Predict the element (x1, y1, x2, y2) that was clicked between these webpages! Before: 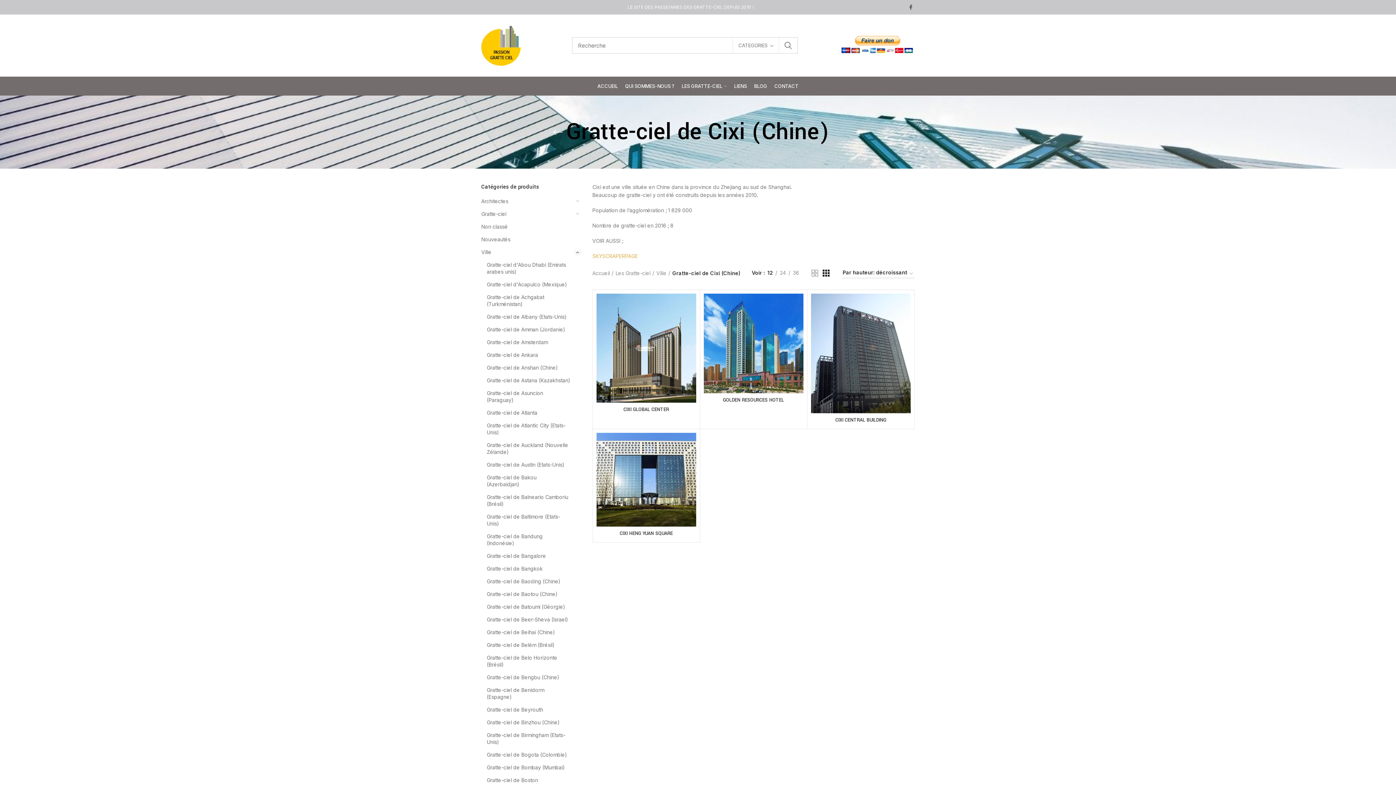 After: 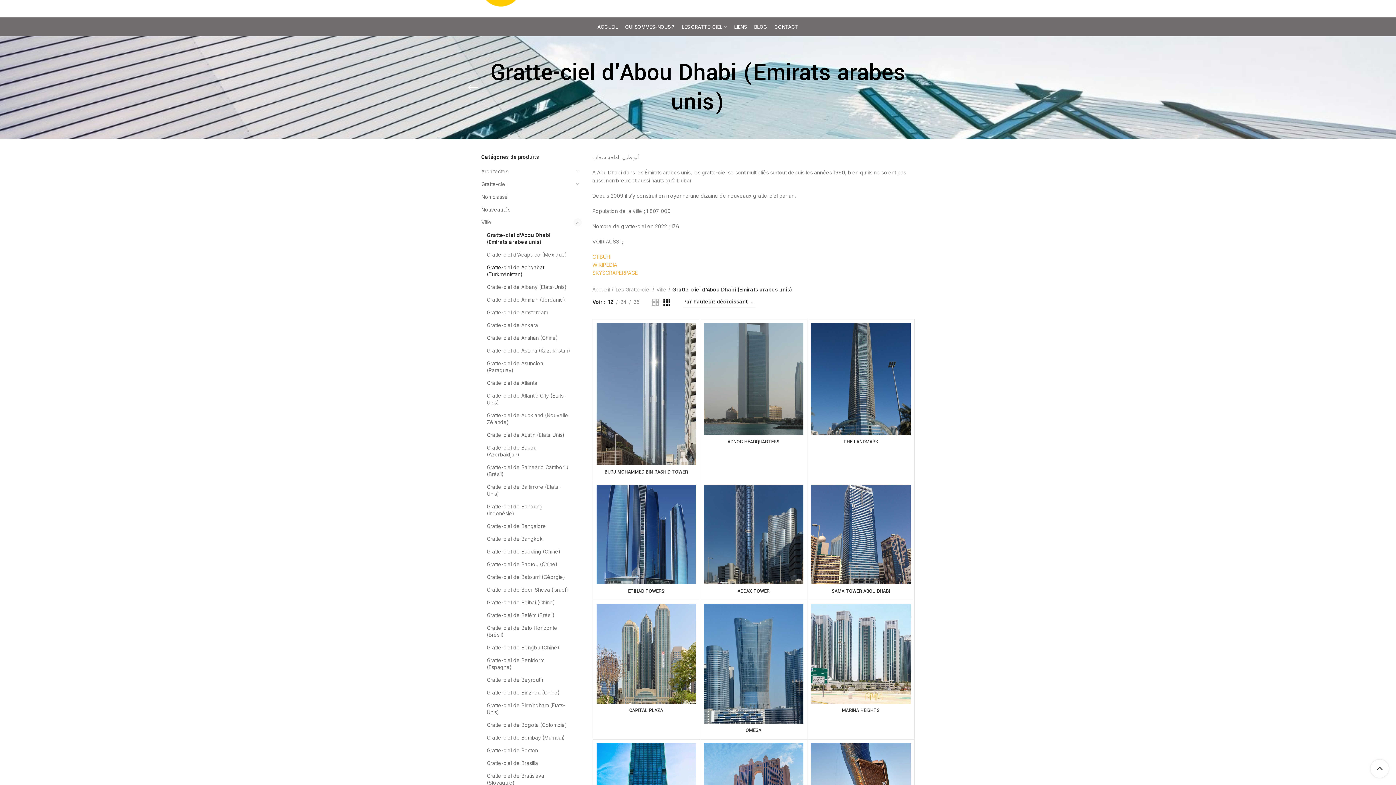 Action: bbox: (486, 258, 572, 278) label: Gratte-ciel d'Abou Dhabi (Emirats arabes unis)